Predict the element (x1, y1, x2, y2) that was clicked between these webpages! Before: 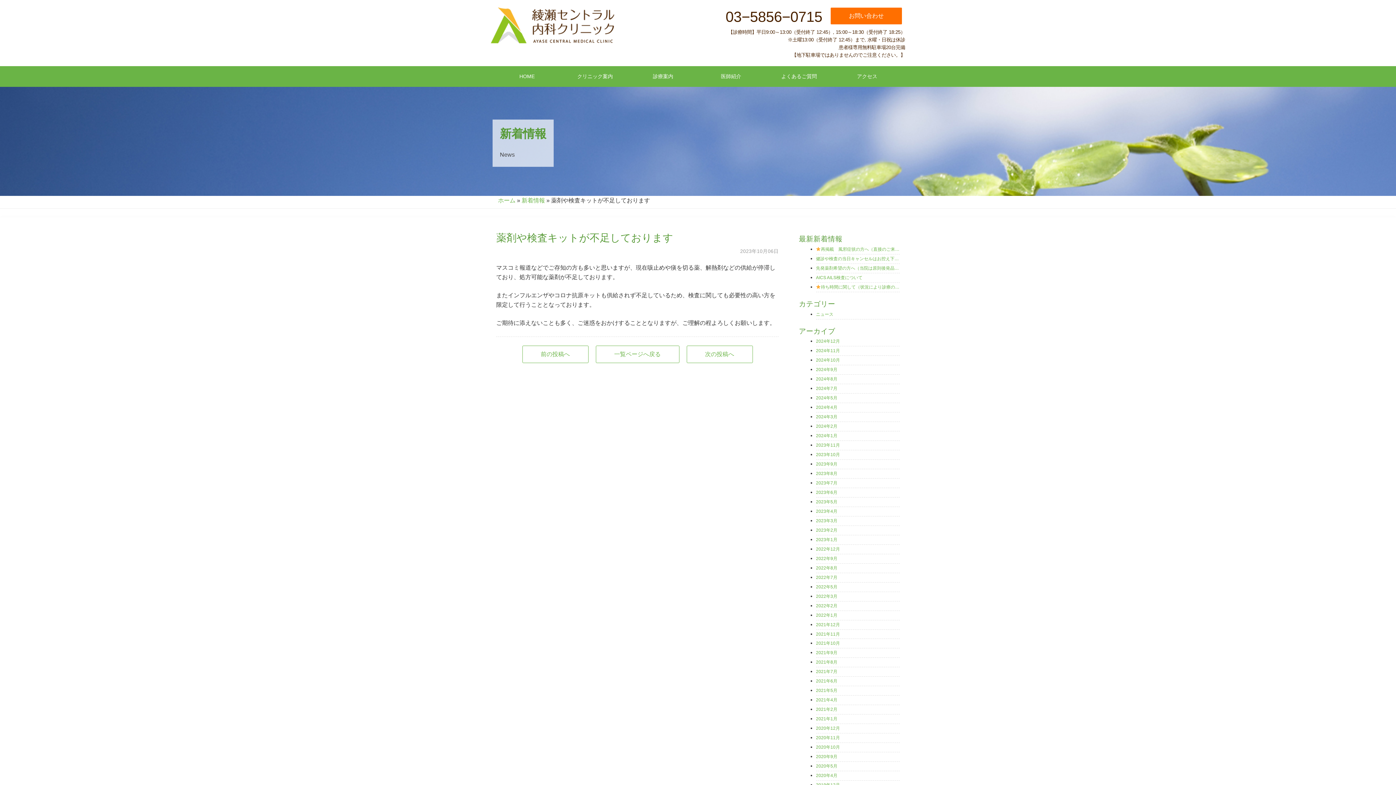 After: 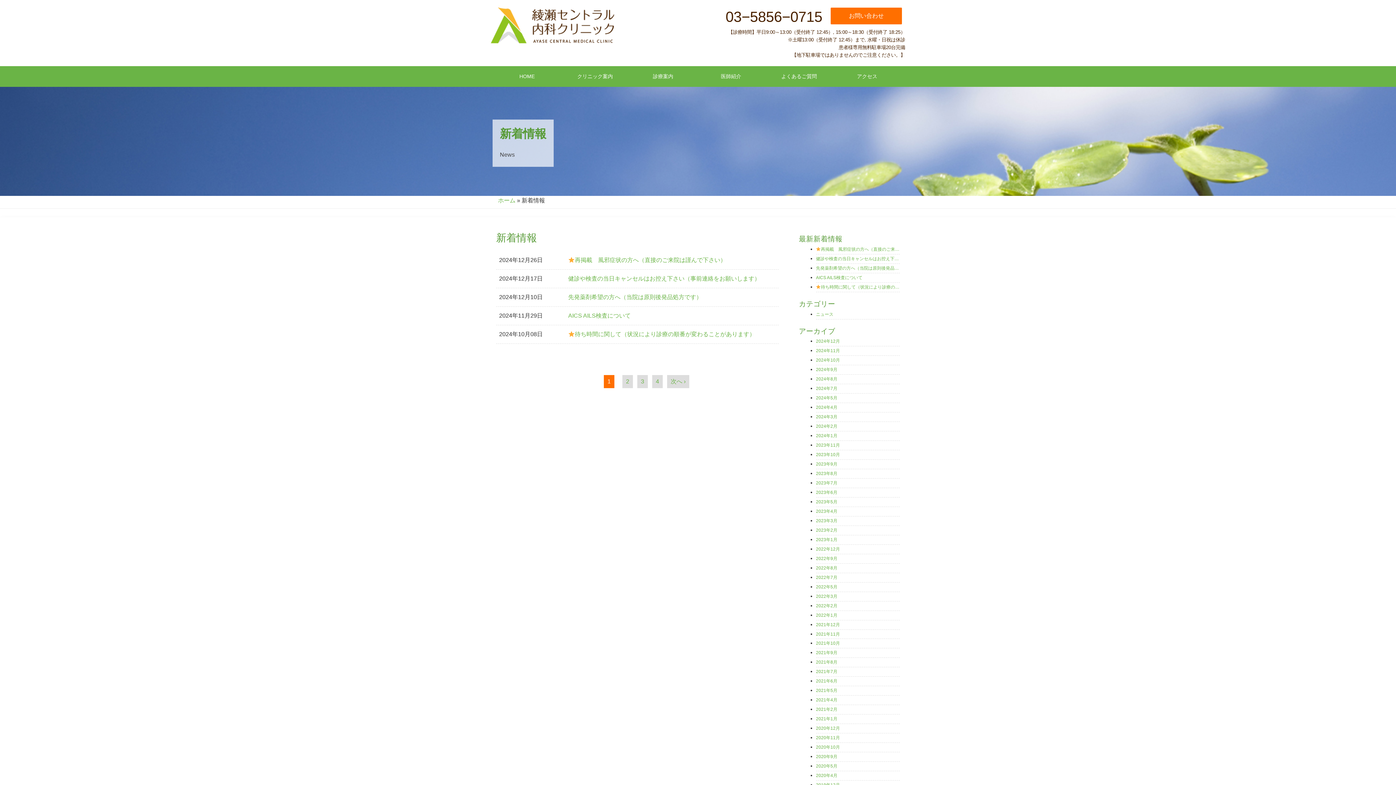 Action: bbox: (595, 345, 679, 363) label: 一覧ページへ戻る